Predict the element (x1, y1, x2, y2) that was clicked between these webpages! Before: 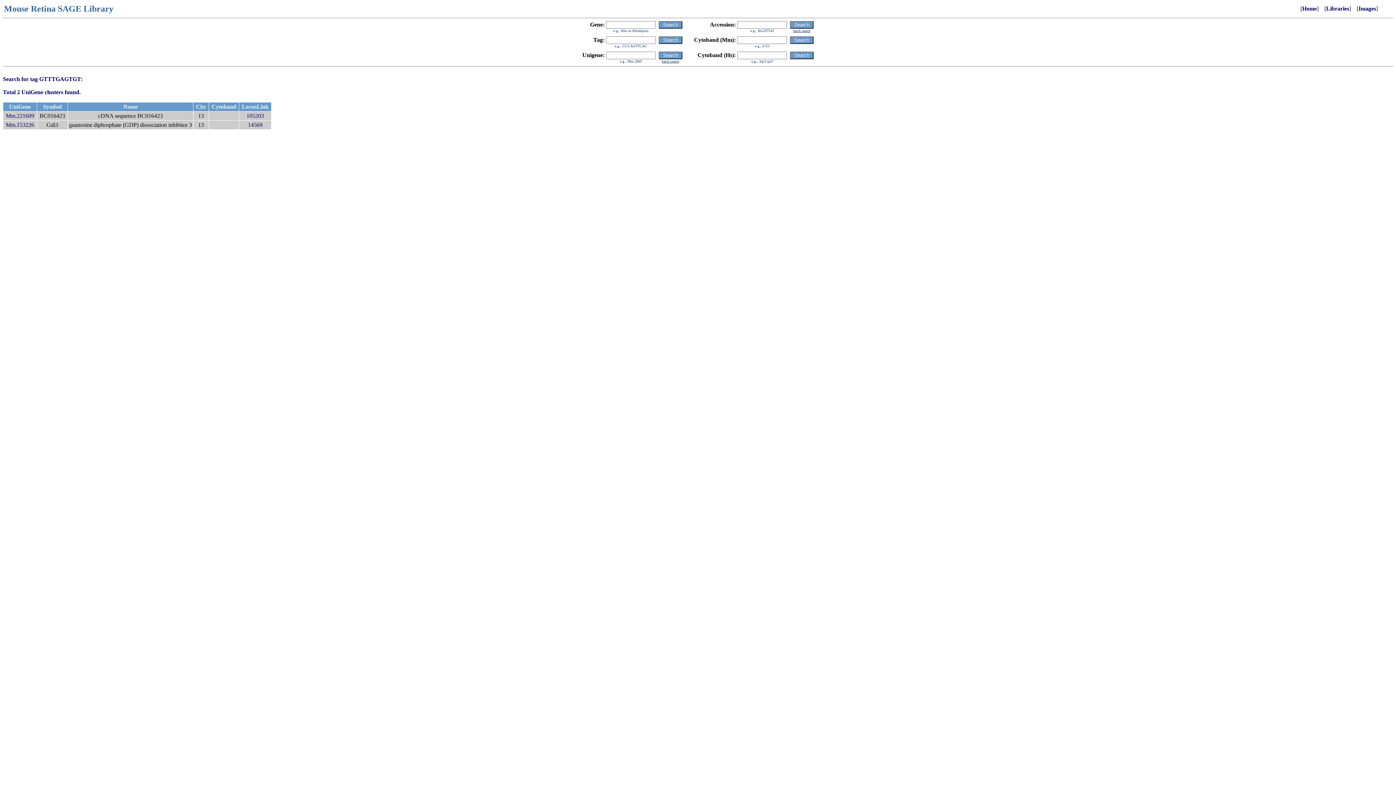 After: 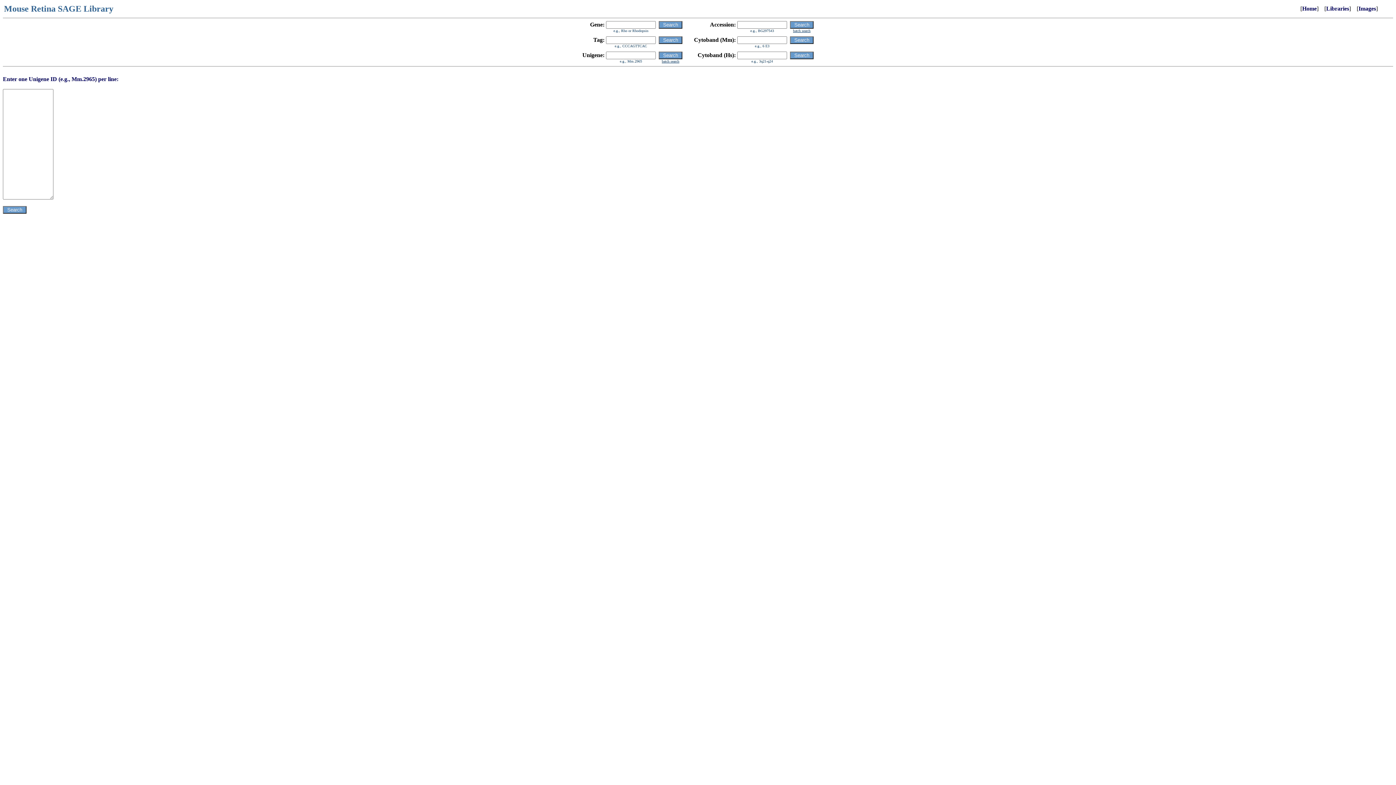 Action: bbox: (662, 57, 679, 63) label: batch search